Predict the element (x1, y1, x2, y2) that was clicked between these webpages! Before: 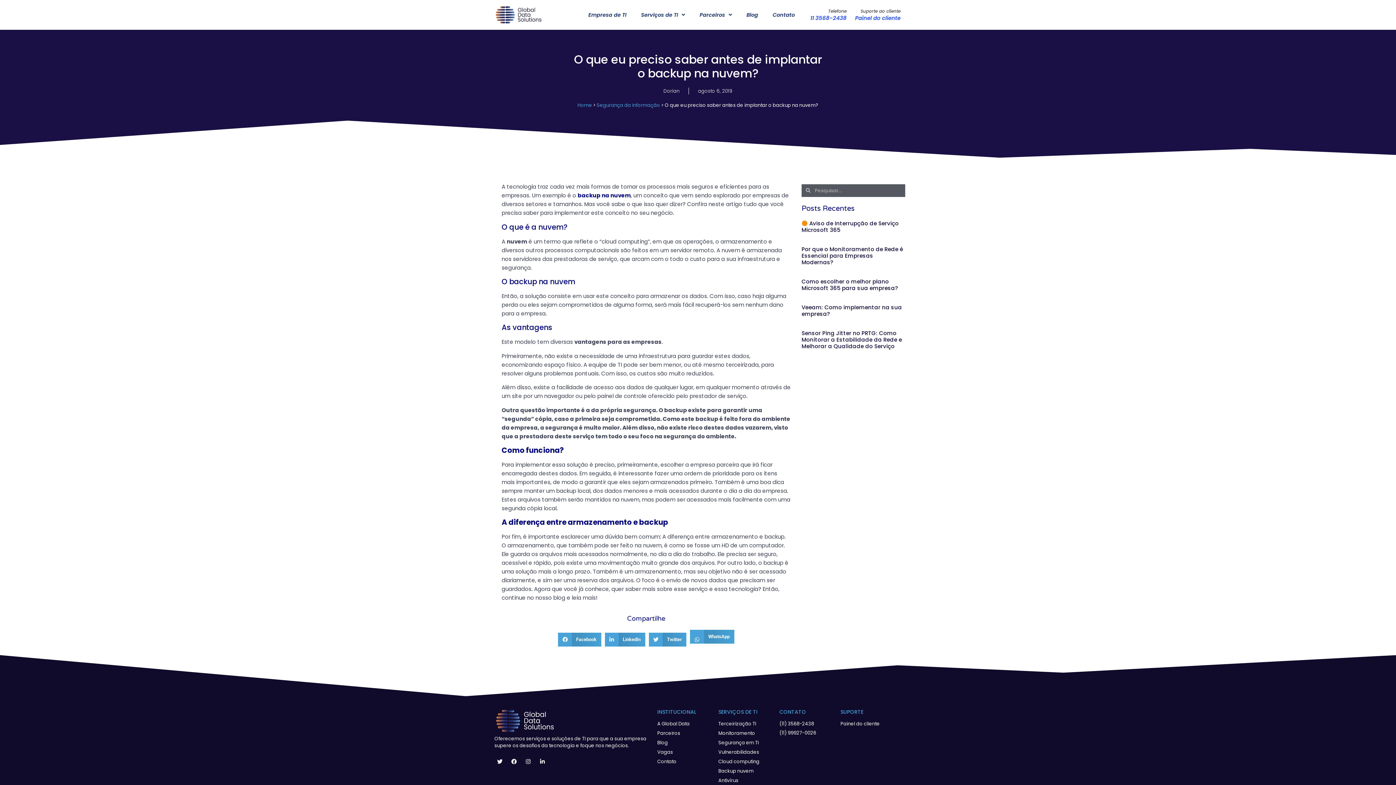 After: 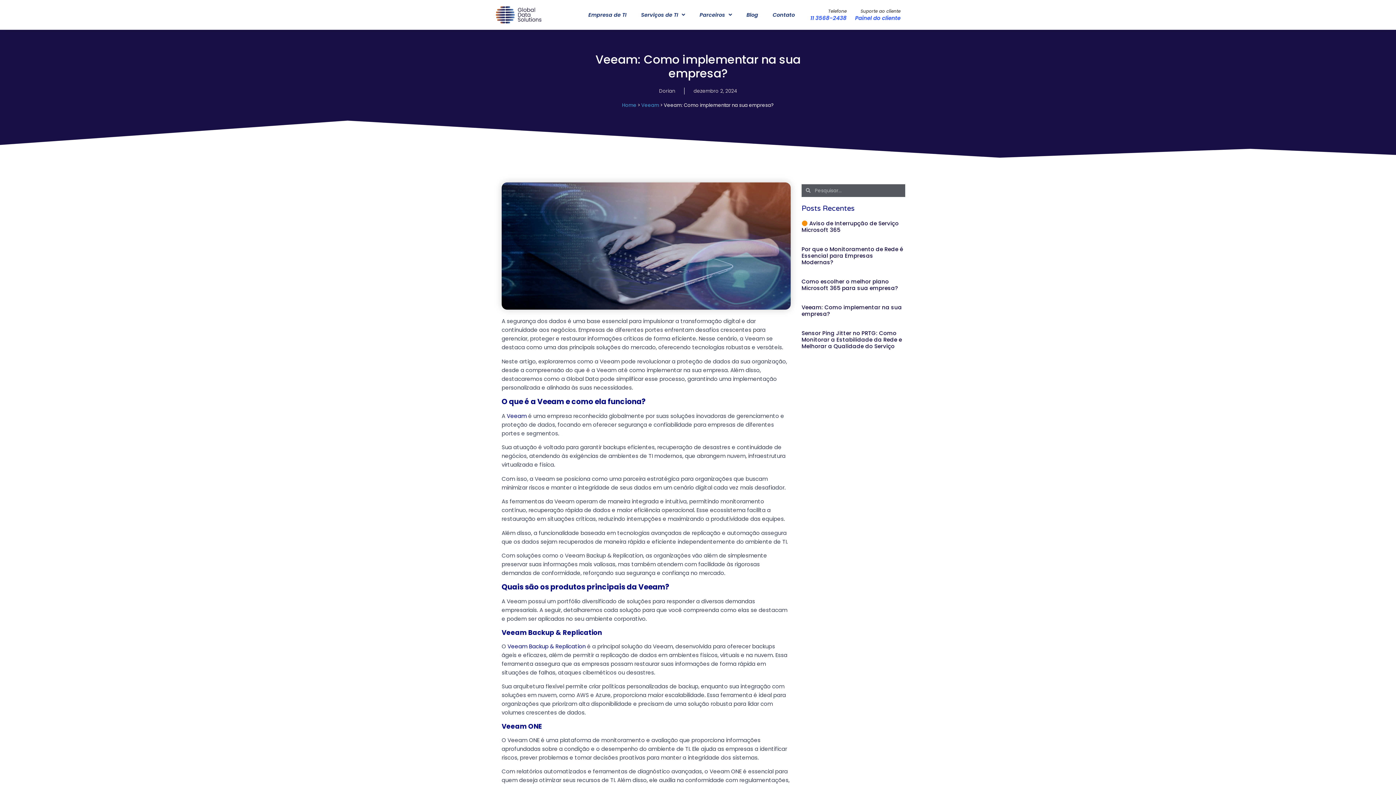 Action: bbox: (801, 303, 902, 317) label: Veeam: Como implementar na sua empresa?